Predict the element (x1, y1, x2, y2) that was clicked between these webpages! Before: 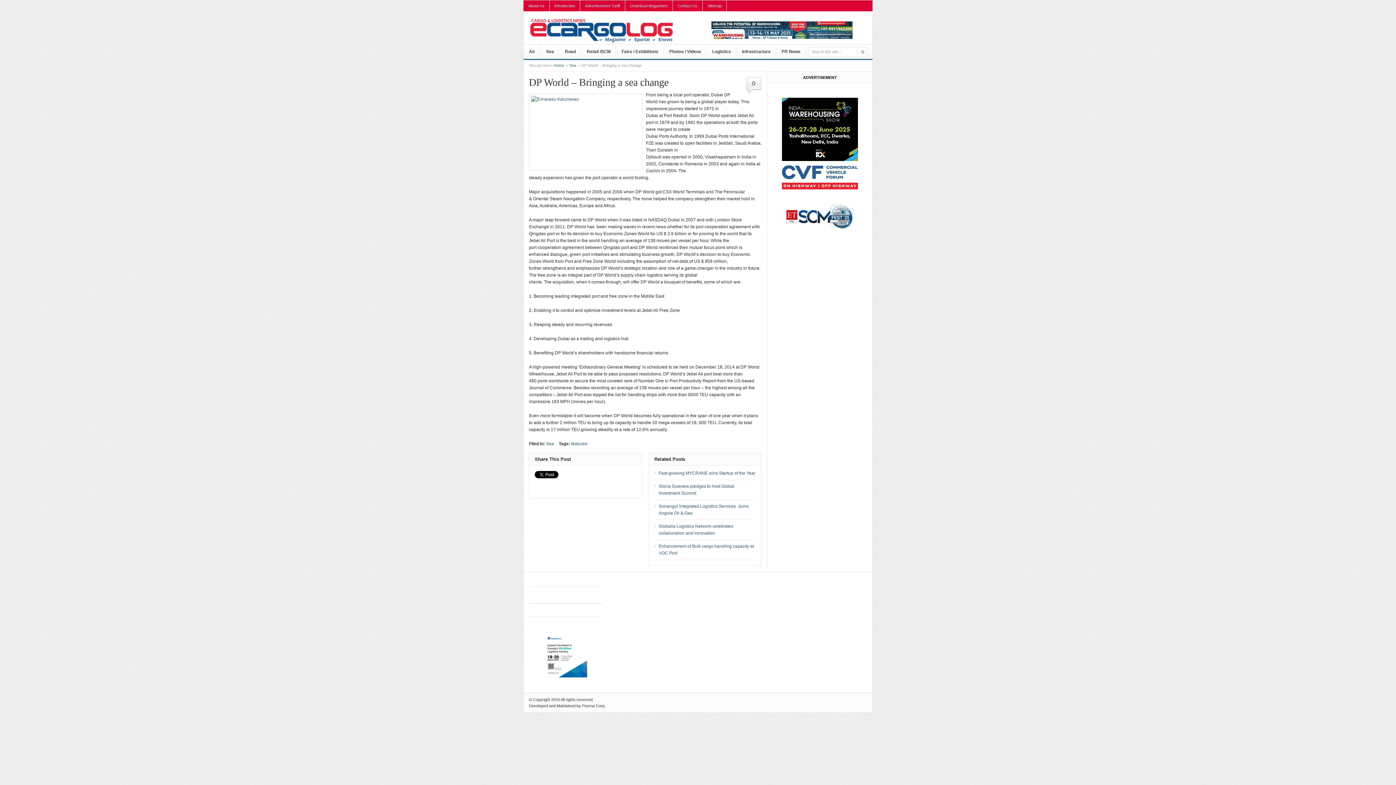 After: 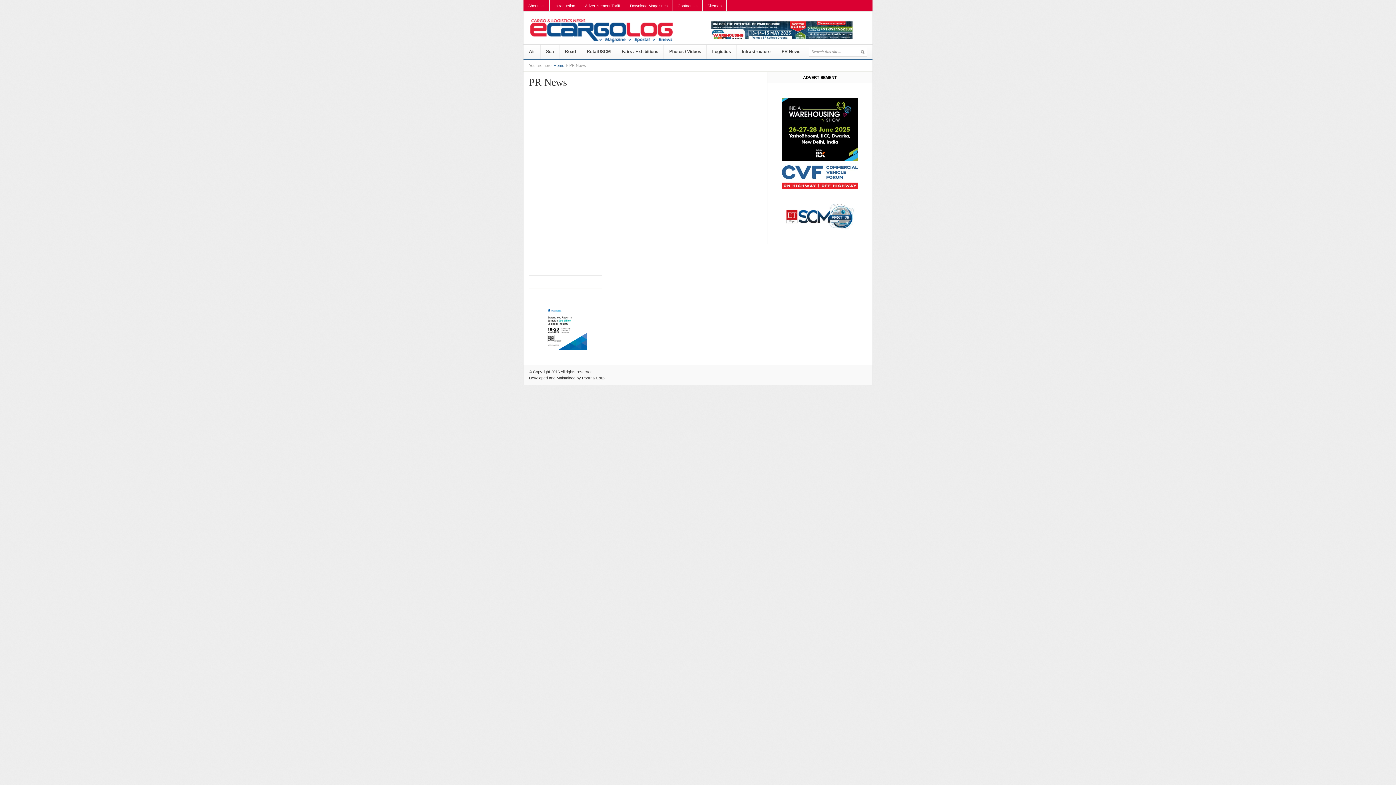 Action: label: PR News bbox: (776, 44, 806, 60)